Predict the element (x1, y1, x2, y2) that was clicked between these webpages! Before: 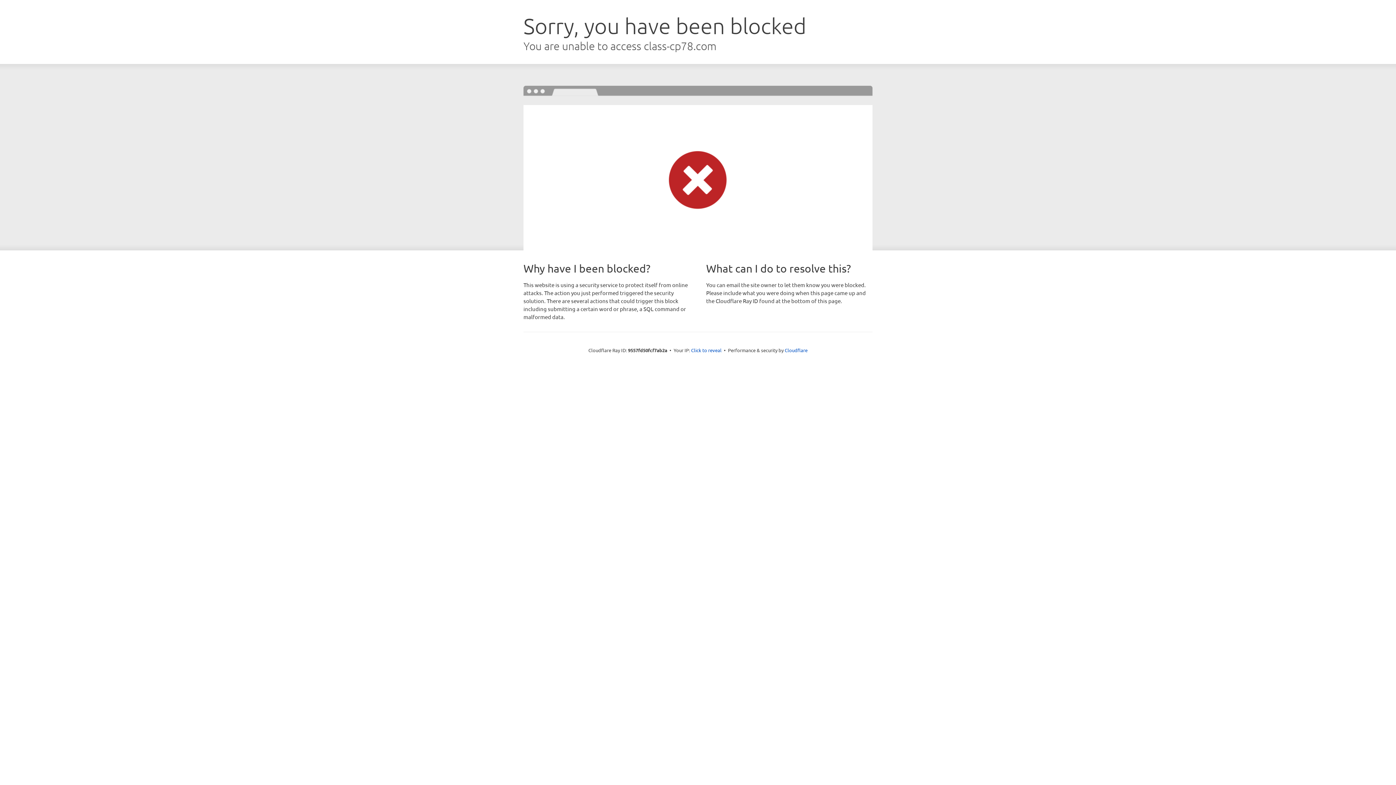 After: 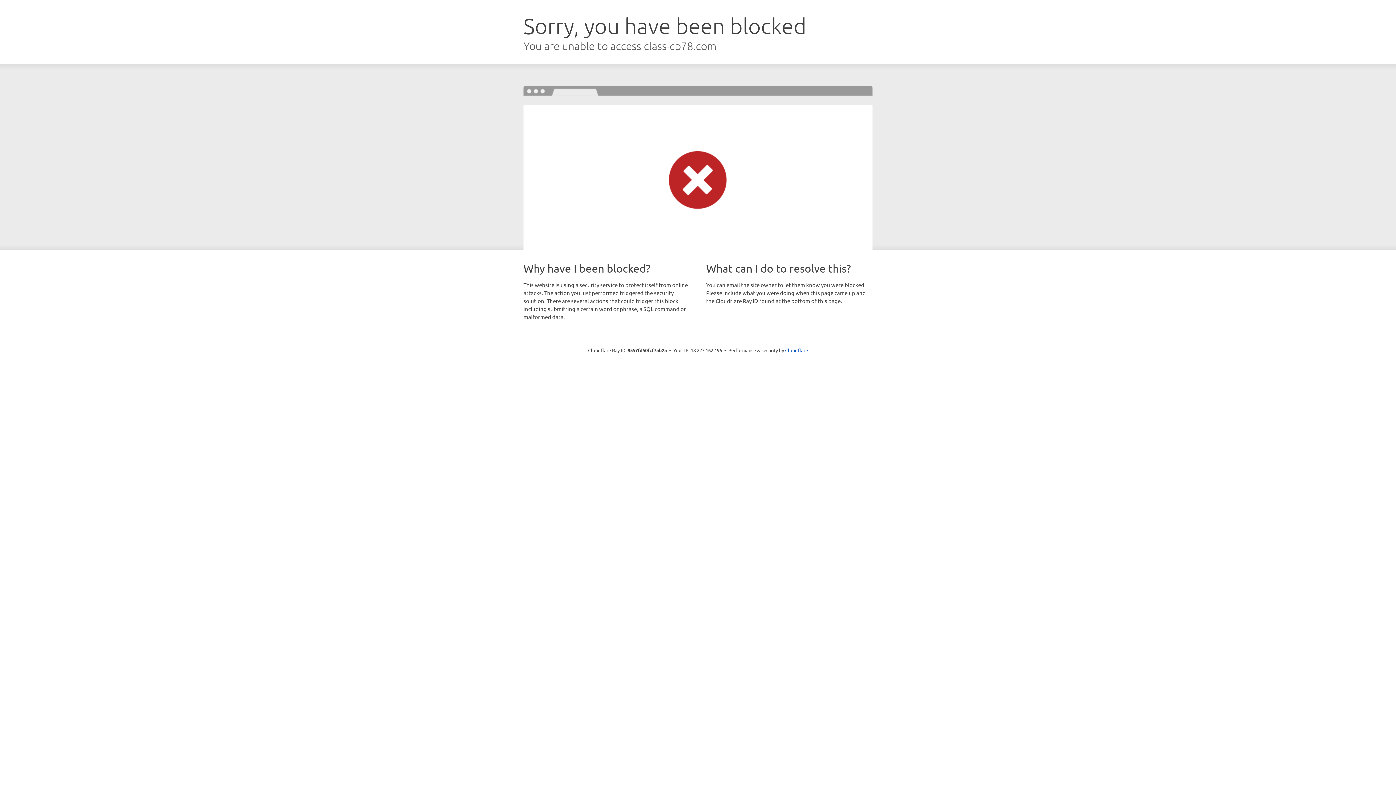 Action: bbox: (691, 346, 721, 353) label: Click to reveal